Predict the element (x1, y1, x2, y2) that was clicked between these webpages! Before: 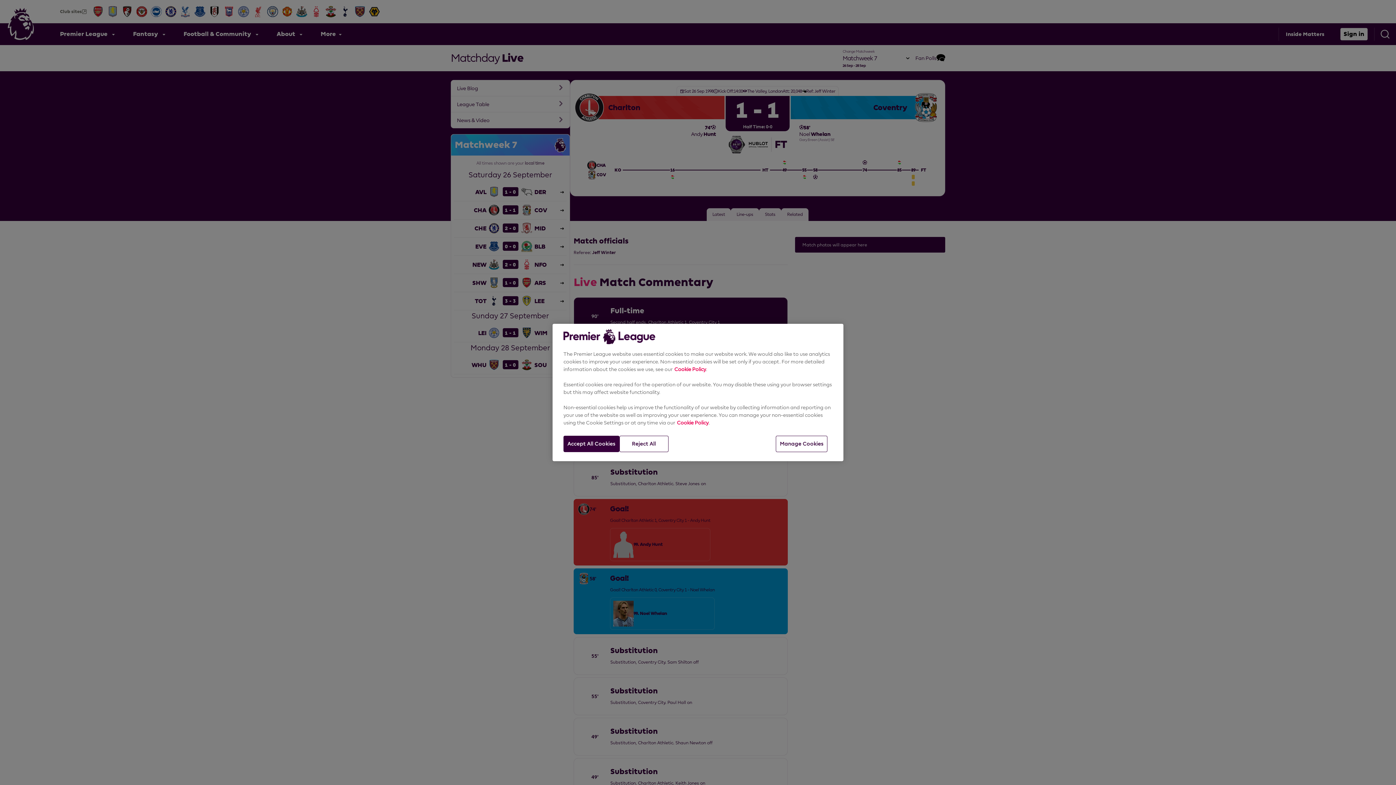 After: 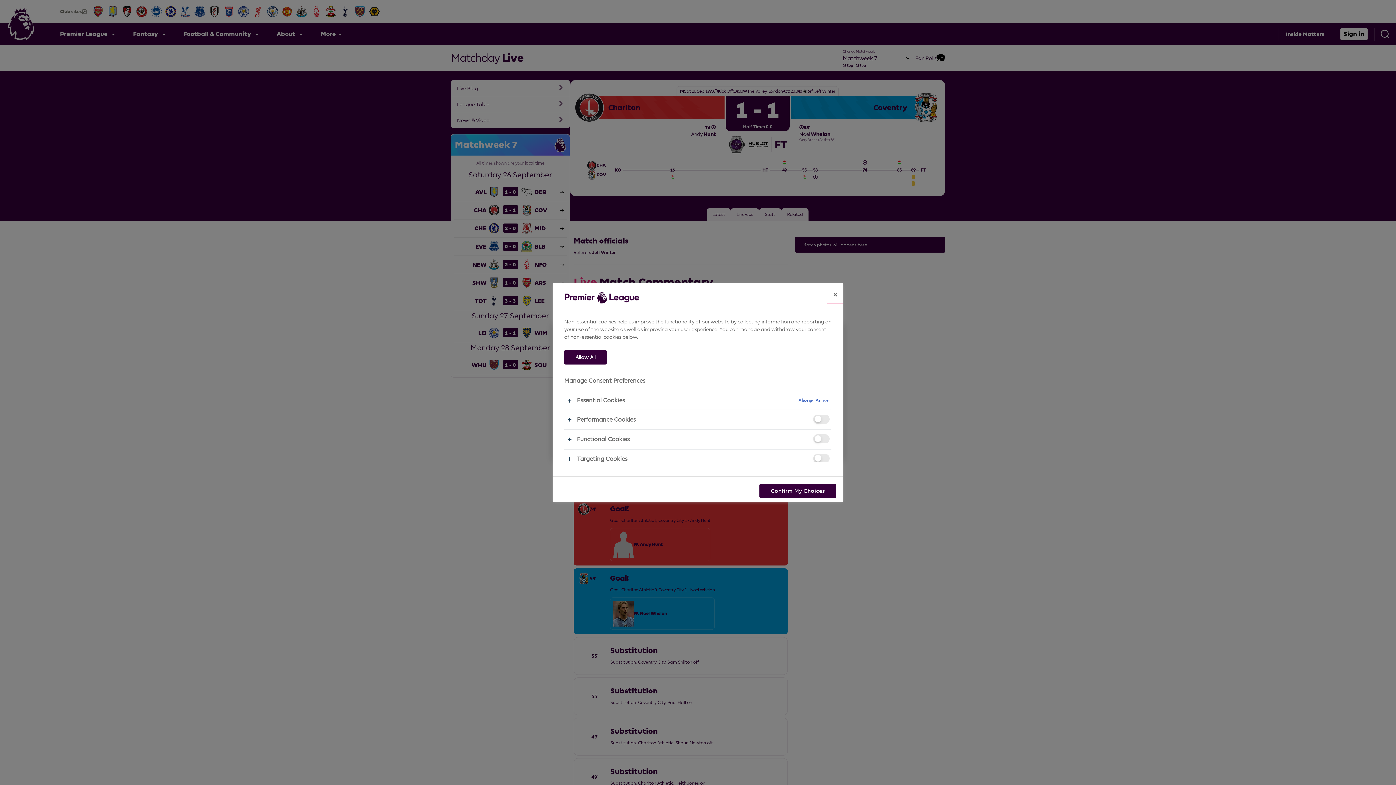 Action: label: Manage Cookies bbox: (776, 436, 827, 452)